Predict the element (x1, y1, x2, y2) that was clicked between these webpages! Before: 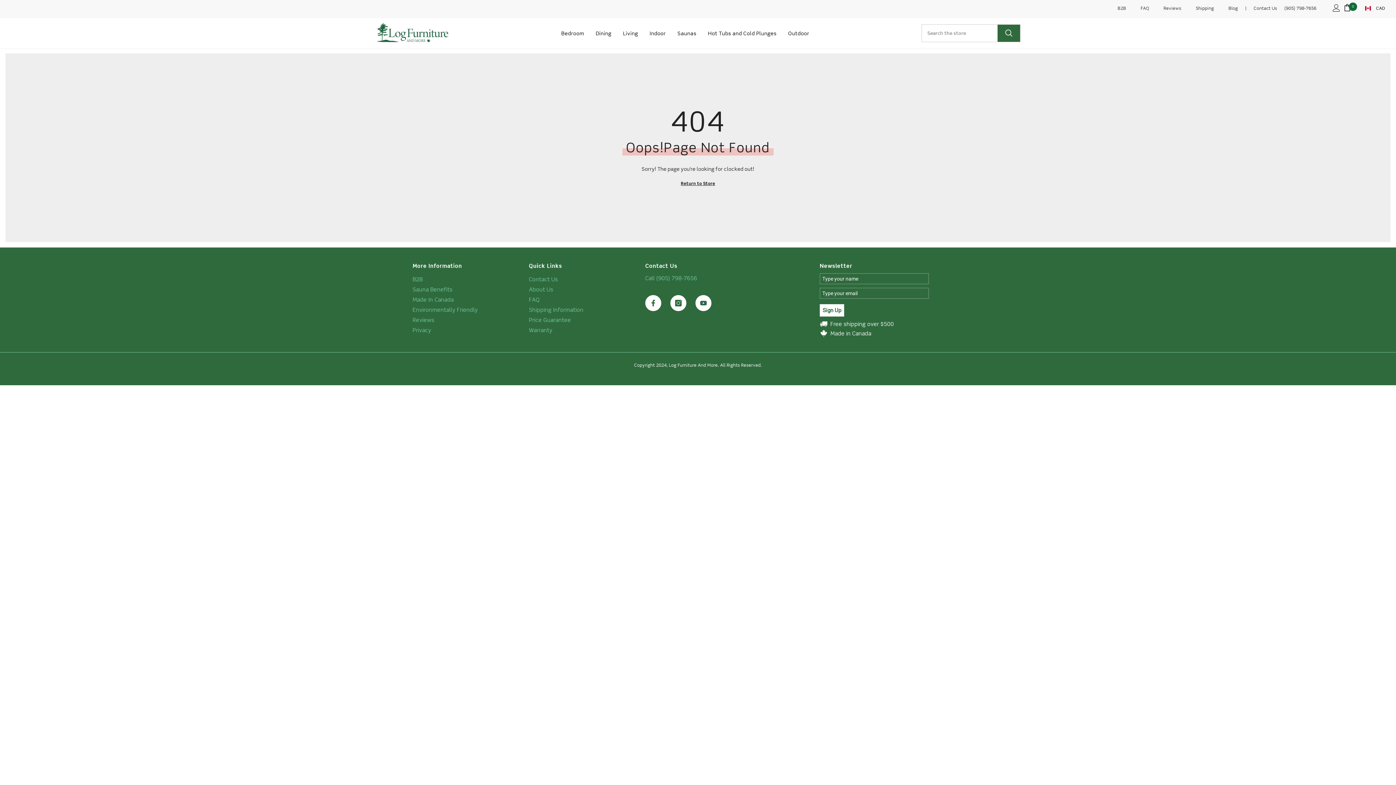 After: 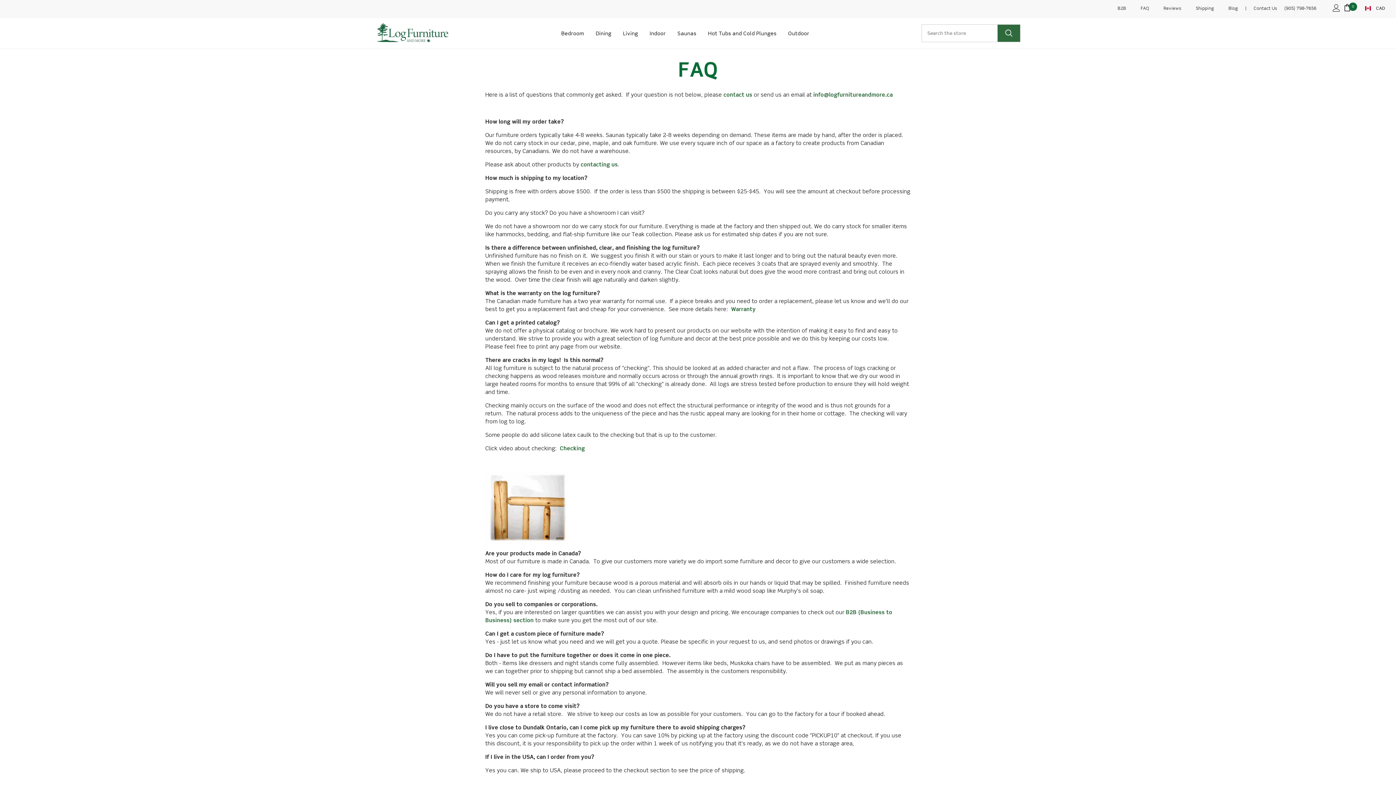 Action: label: FAQ bbox: (529, 295, 539, 305)